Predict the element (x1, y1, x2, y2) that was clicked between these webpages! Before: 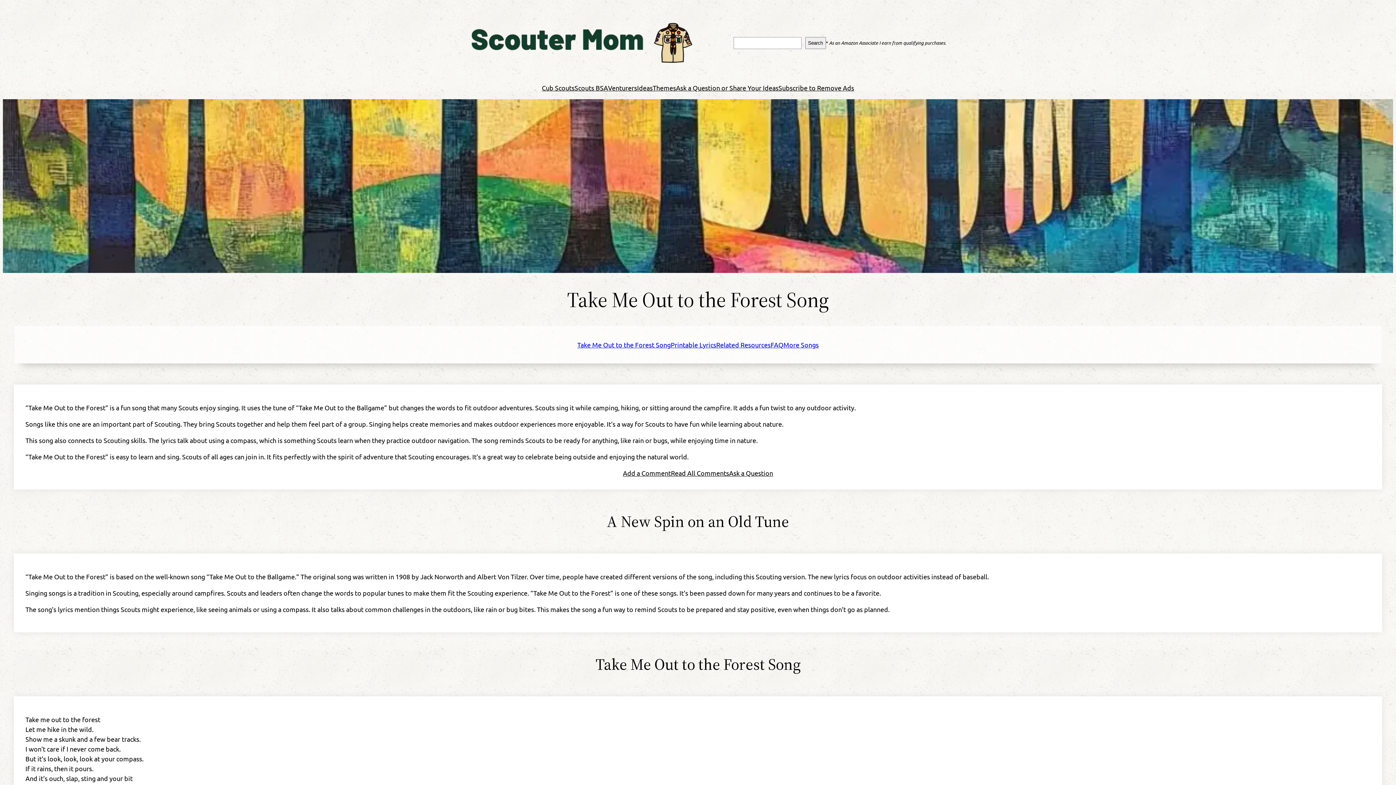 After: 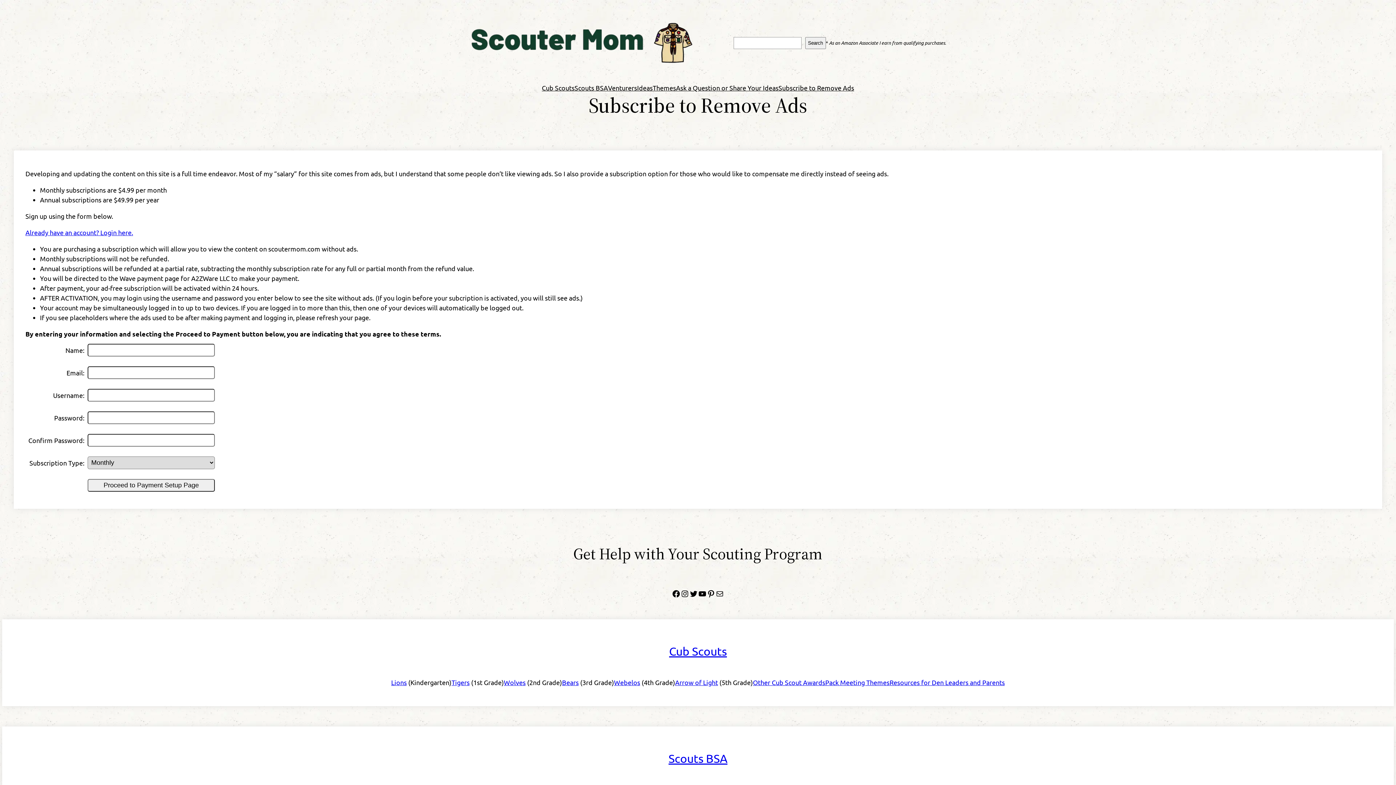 Action: bbox: (778, 82, 854, 92) label: Subscribe to Remove Ads